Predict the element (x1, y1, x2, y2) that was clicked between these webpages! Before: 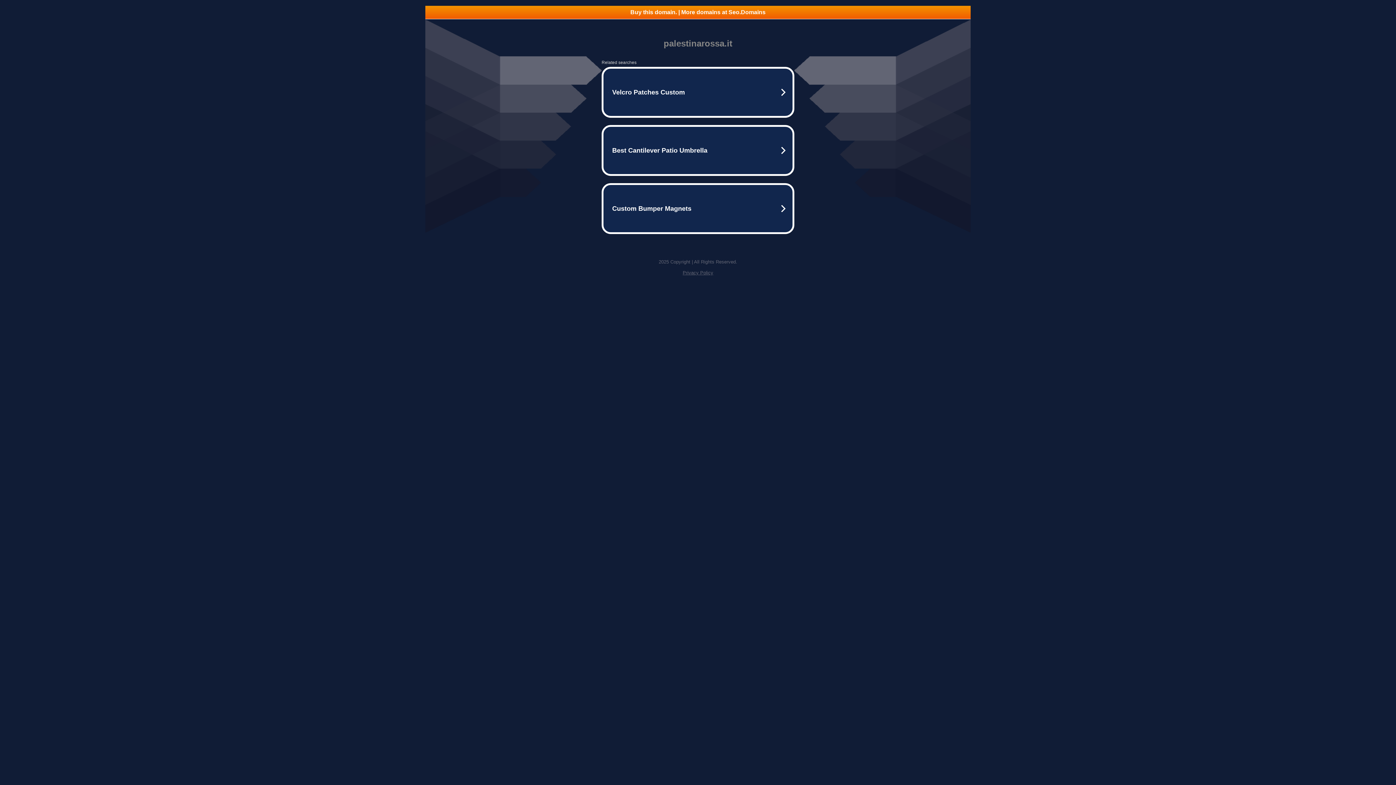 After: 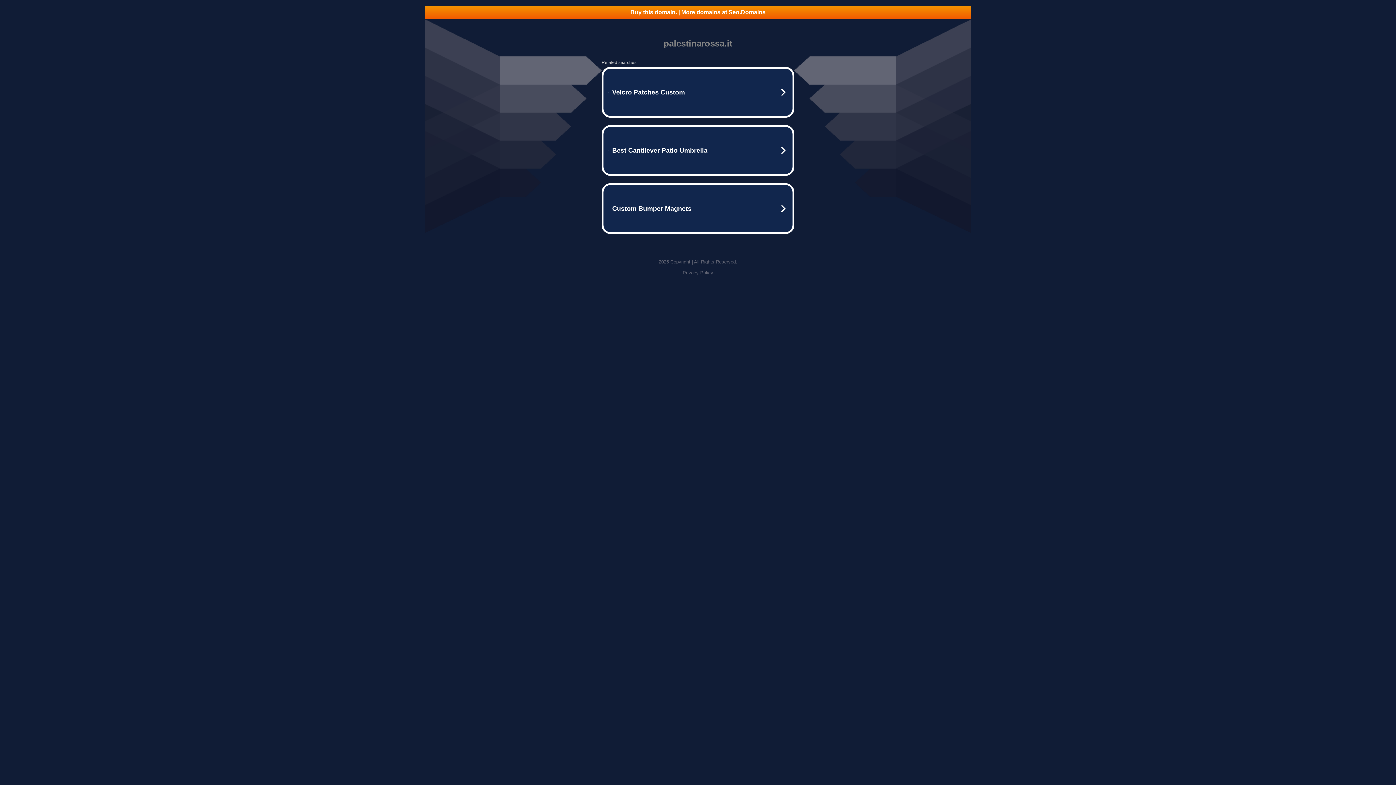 Action: label: Privacy Policy bbox: (682, 270, 713, 275)